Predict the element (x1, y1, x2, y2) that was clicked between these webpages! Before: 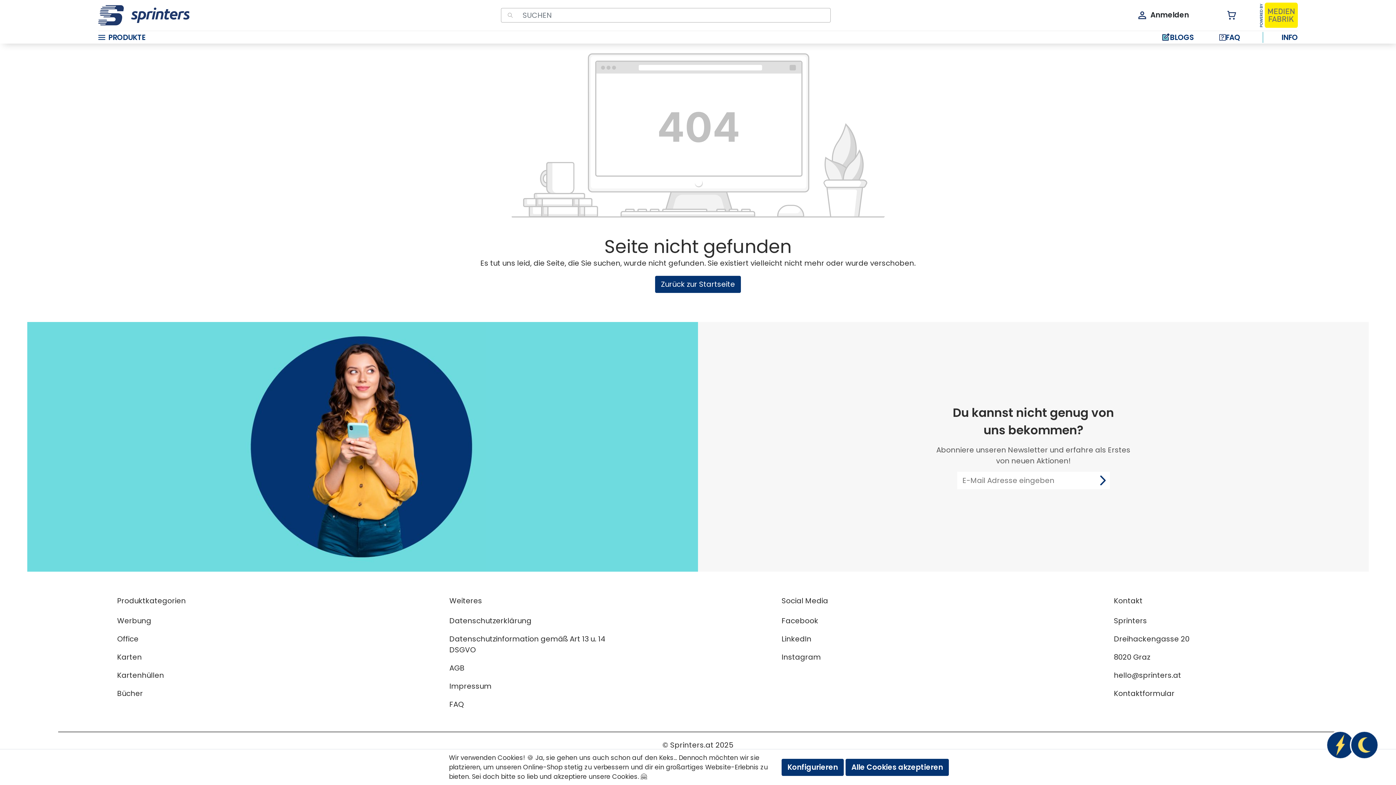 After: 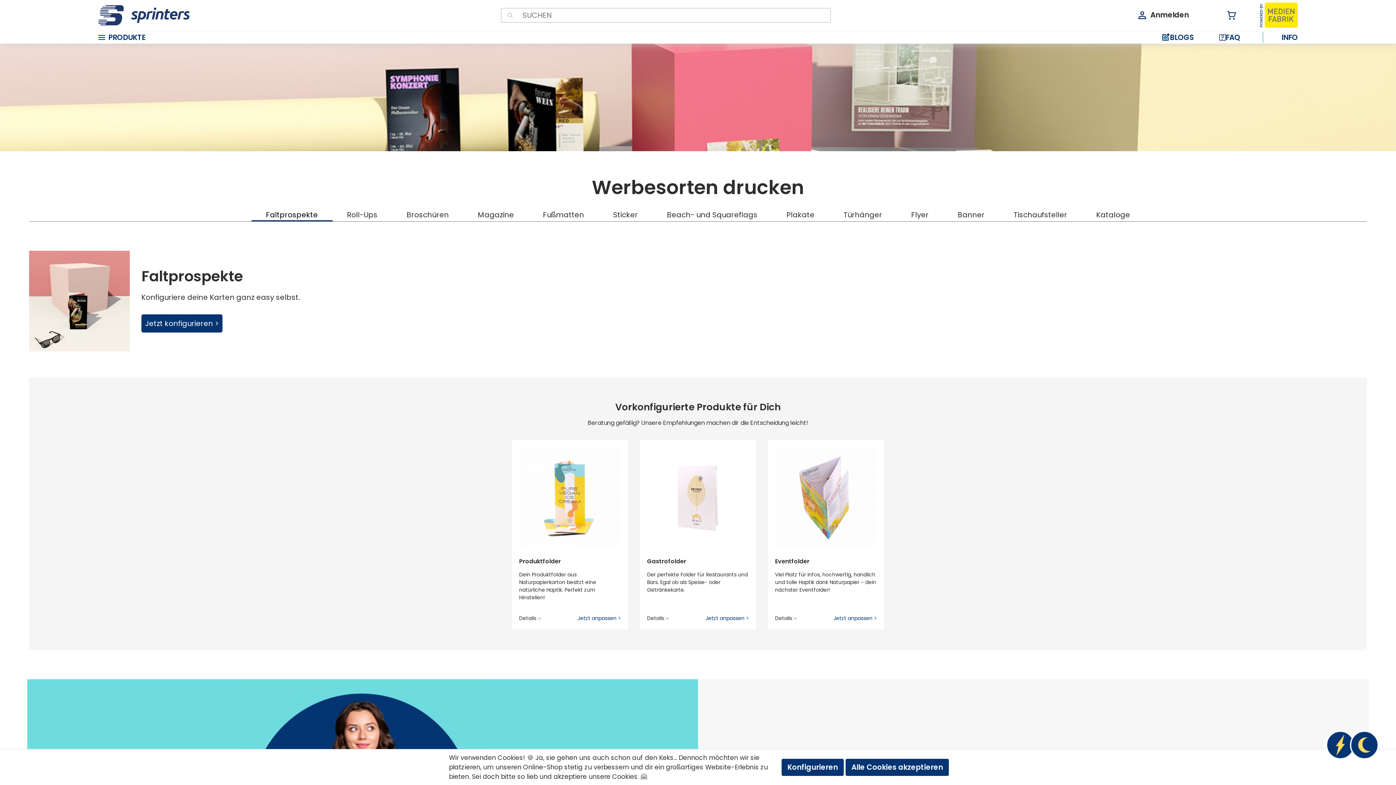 Action: label: Werbung bbox: (117, 615, 151, 626)